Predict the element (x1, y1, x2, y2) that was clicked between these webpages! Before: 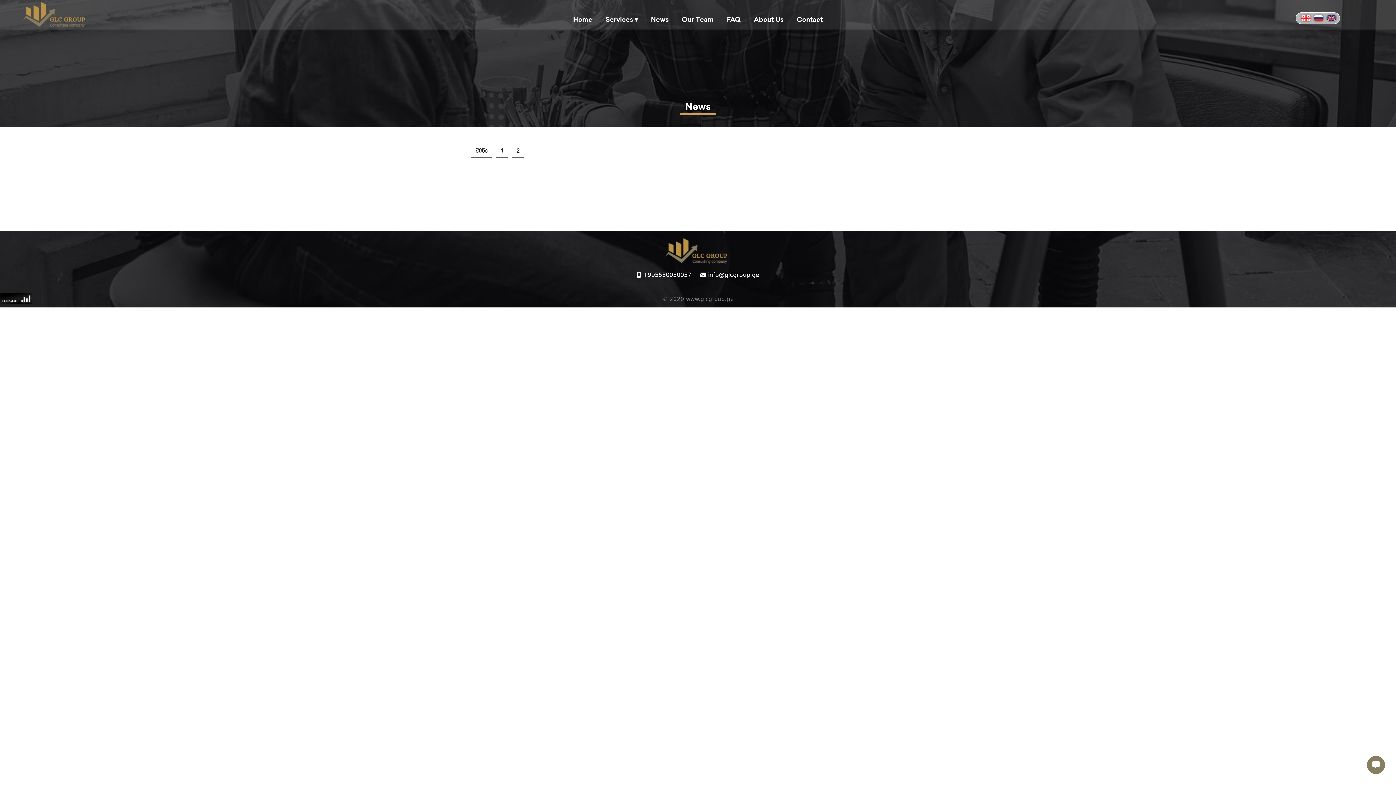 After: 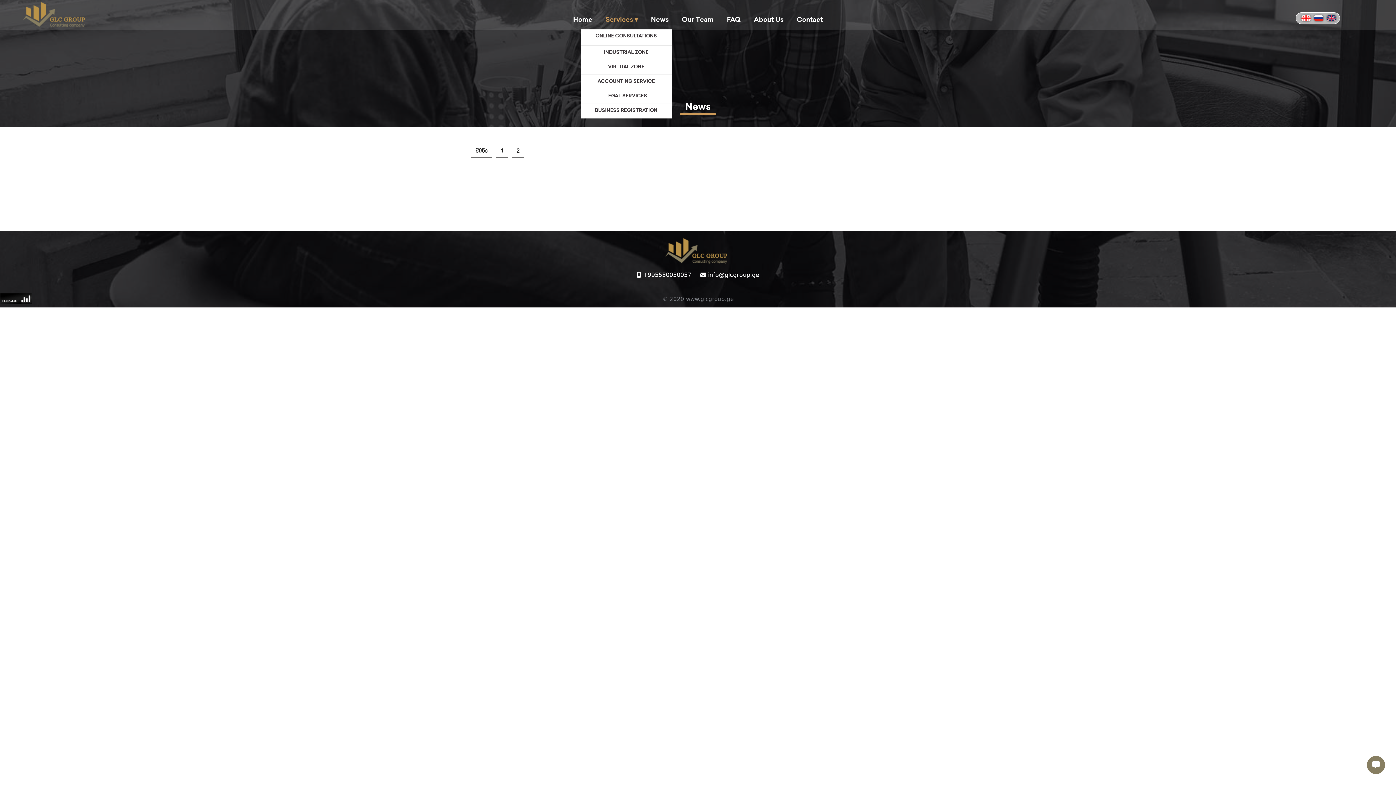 Action: label: Services ▾ bbox: (599, 10, 643, 29)